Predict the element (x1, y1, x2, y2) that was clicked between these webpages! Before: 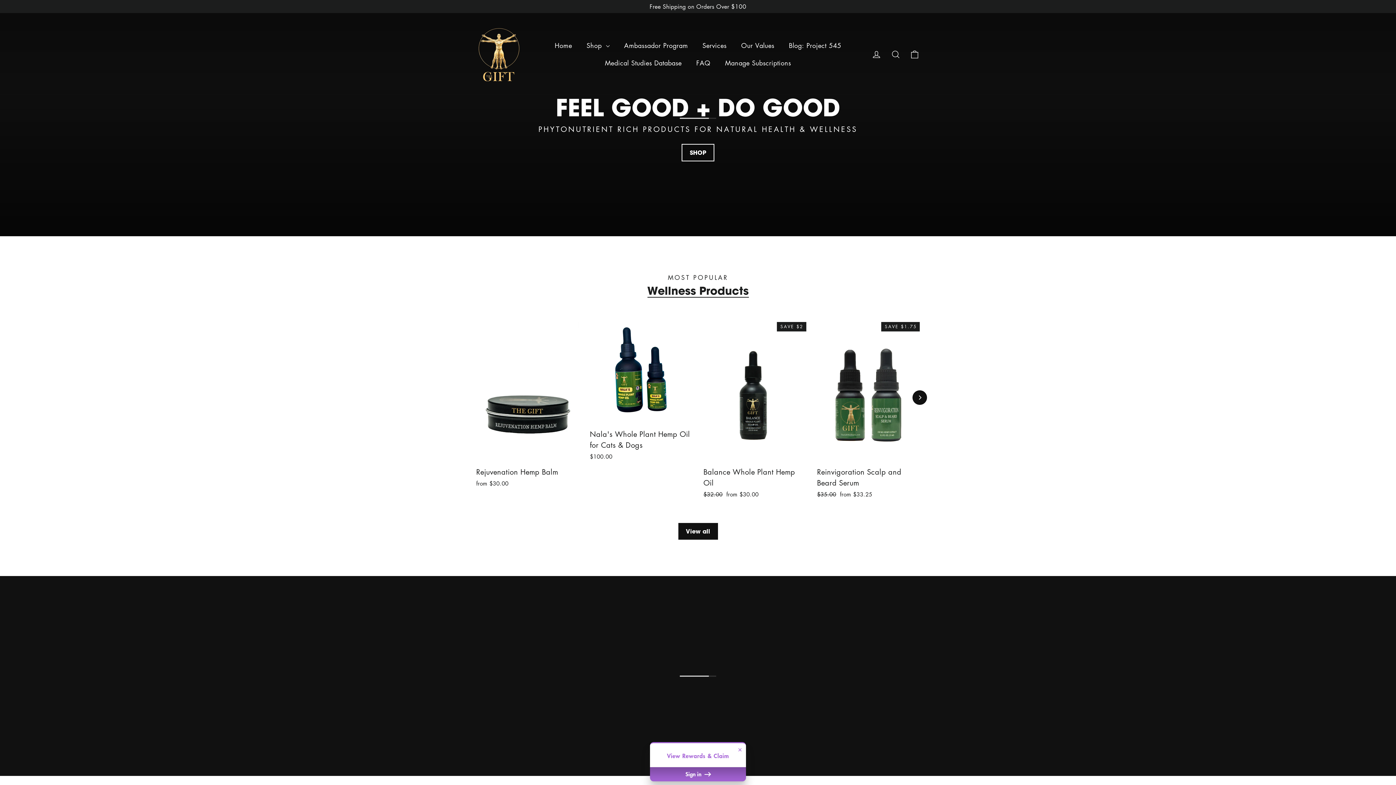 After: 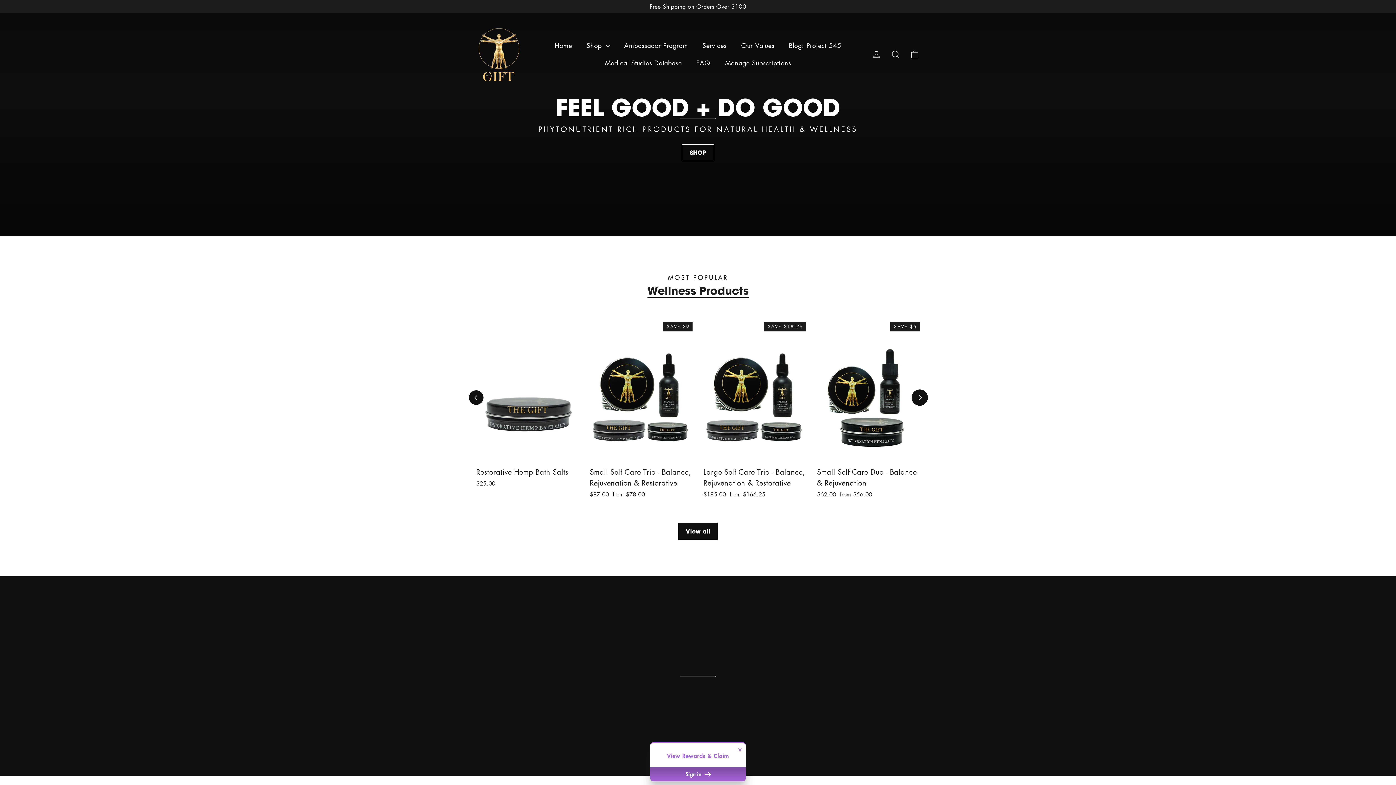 Action: label: Next bbox: (912, 390, 927, 404)